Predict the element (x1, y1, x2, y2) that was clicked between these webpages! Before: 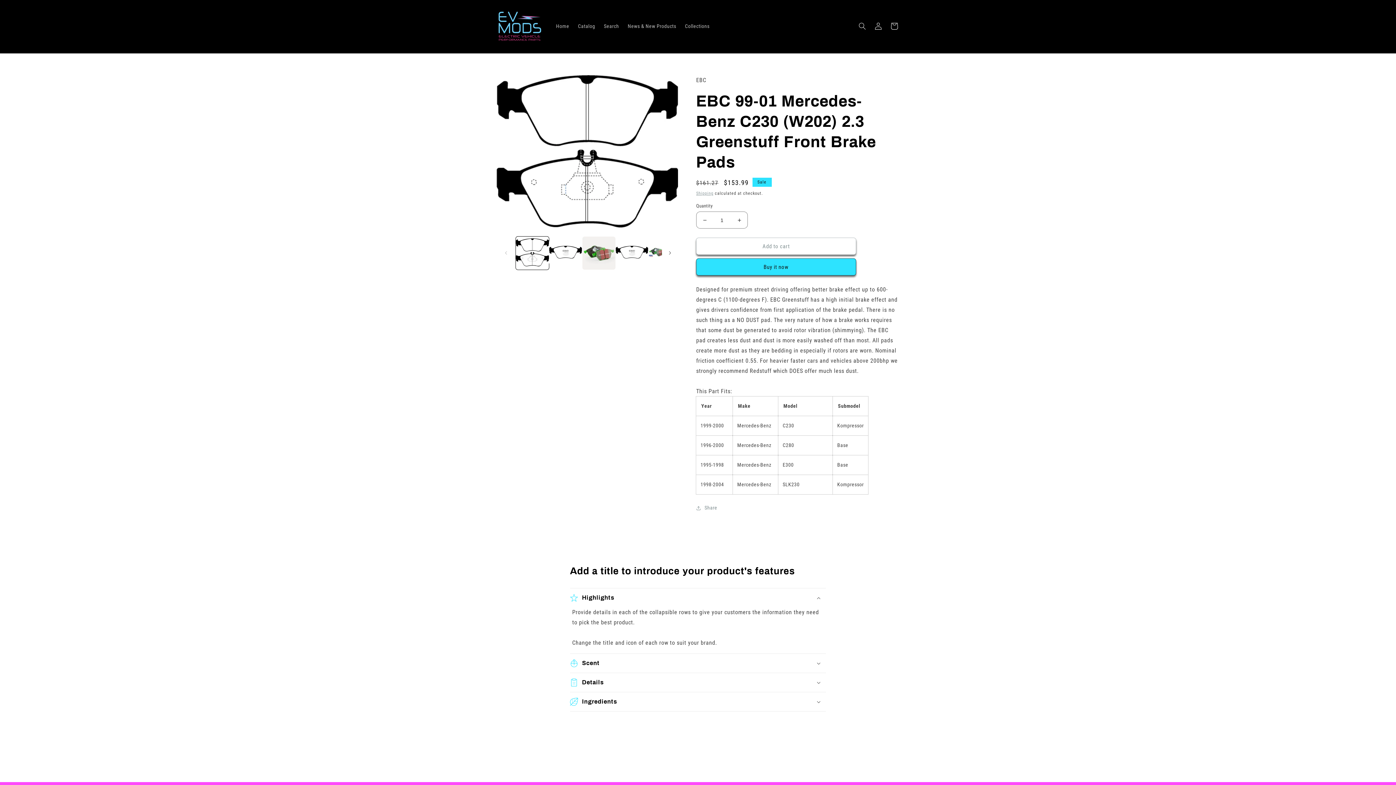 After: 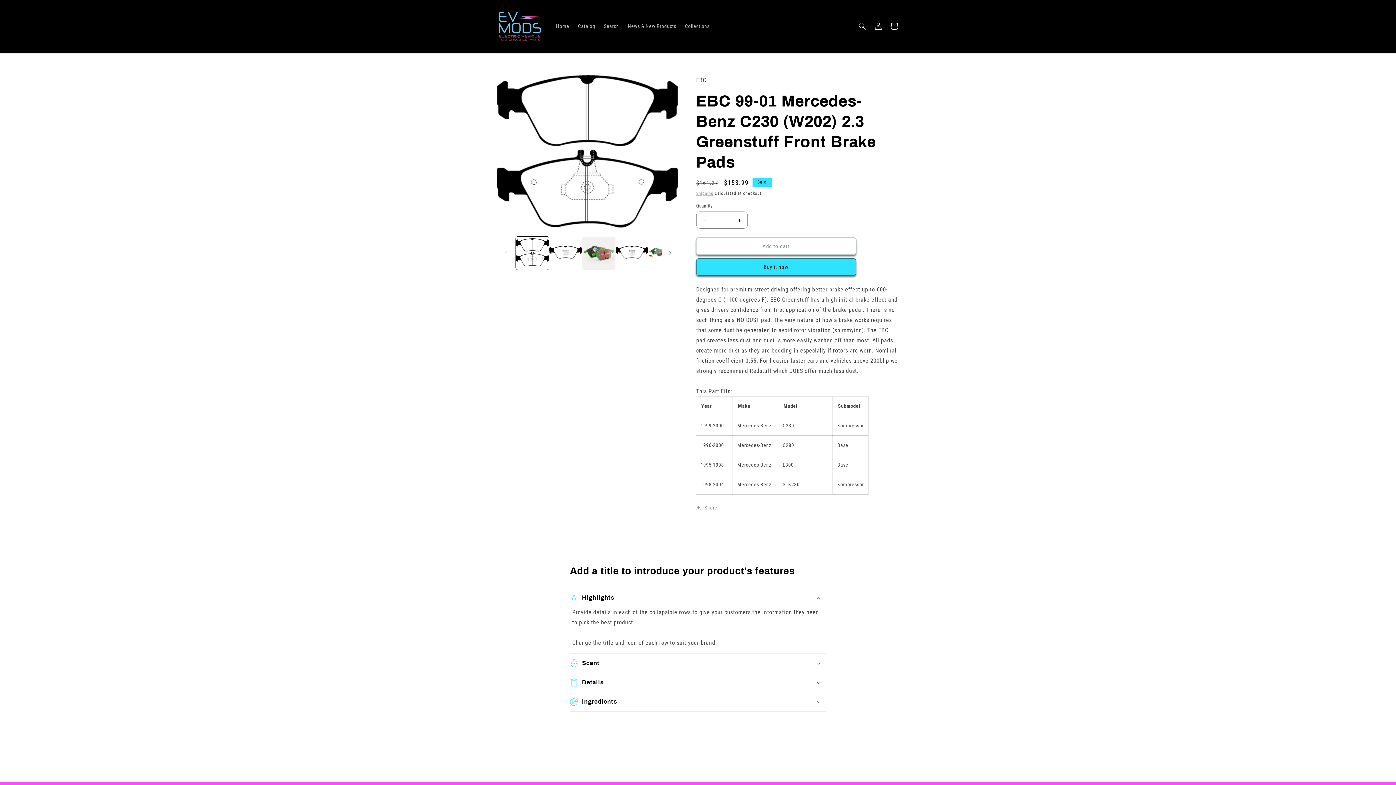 Action: bbox: (696, 237, 856, 254) label: Add to cart